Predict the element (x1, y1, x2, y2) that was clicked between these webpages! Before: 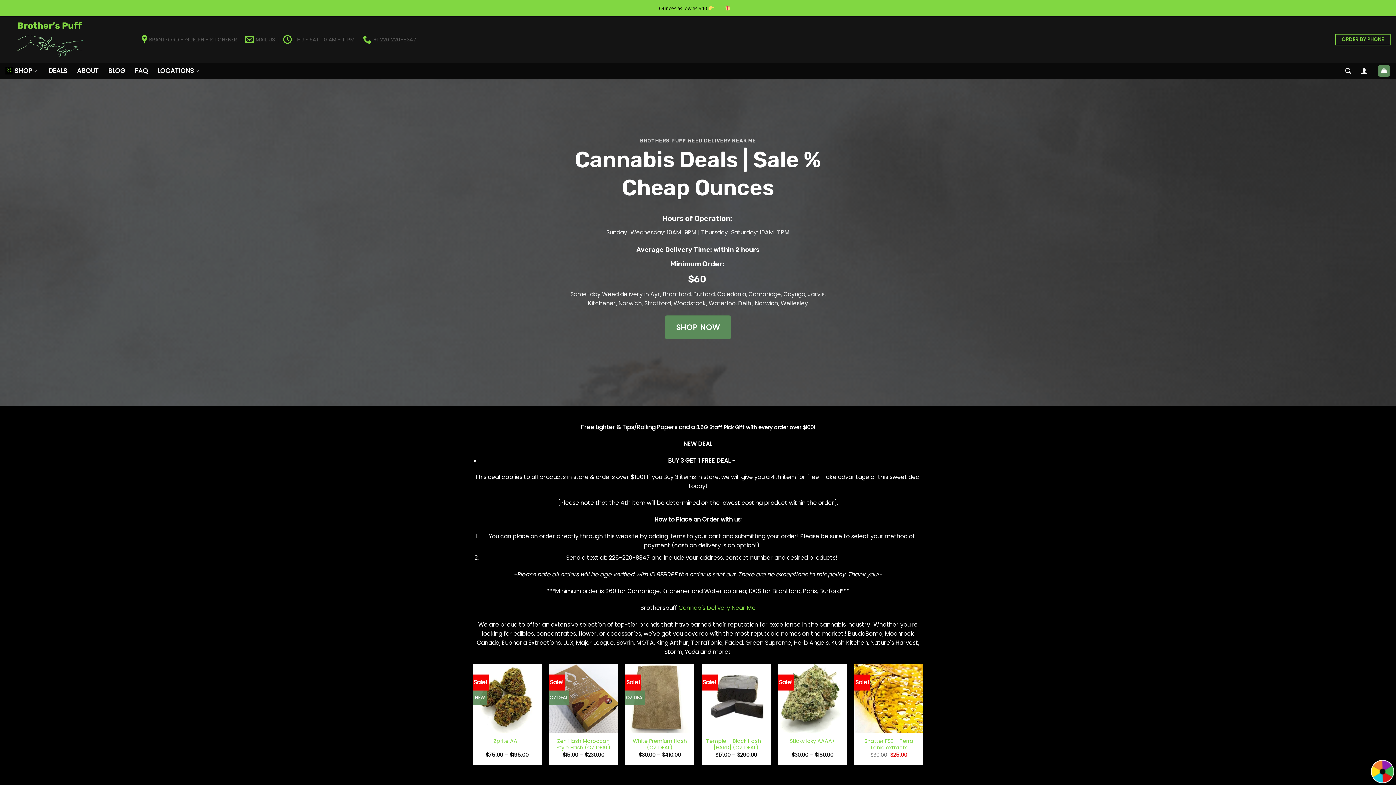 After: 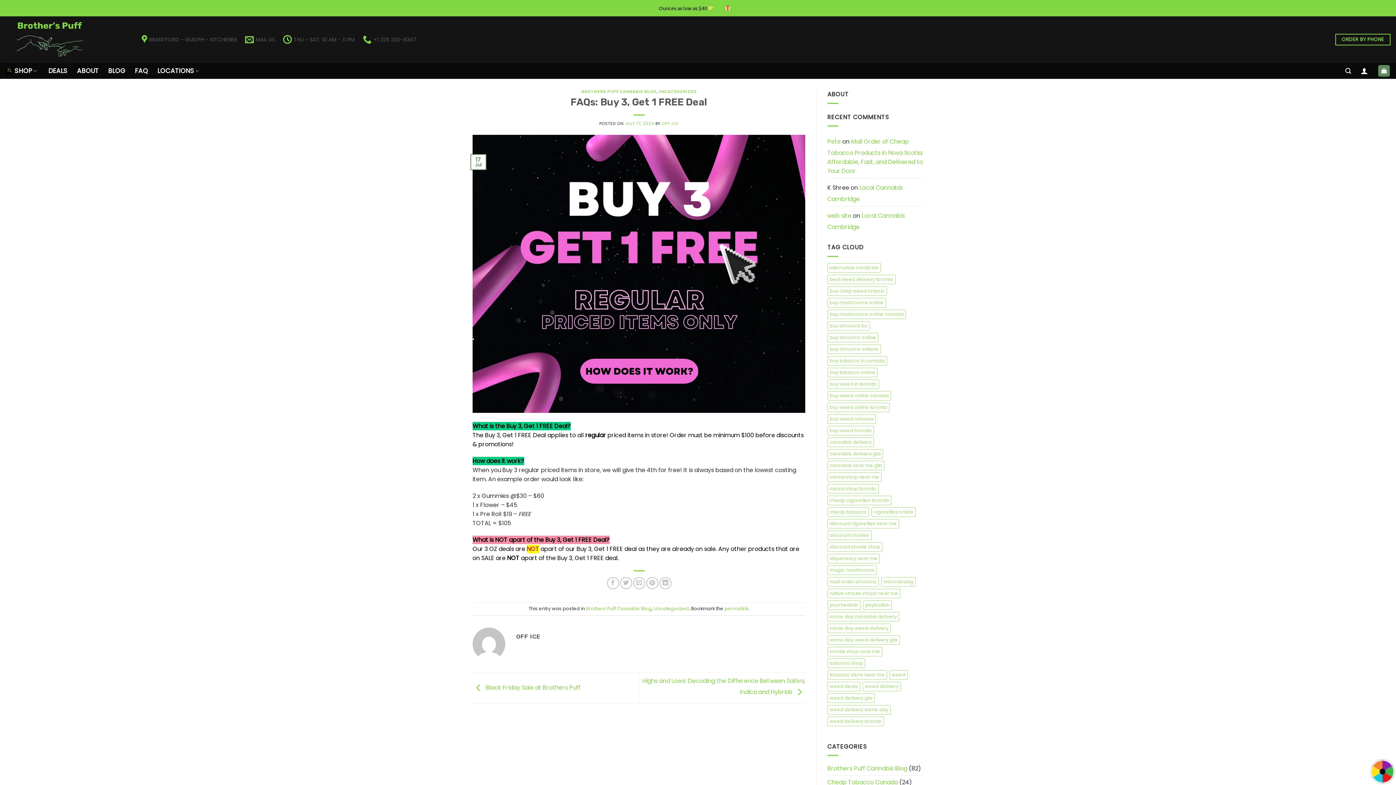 Action: label: FAQ bbox: (134, 63, 147, 78)